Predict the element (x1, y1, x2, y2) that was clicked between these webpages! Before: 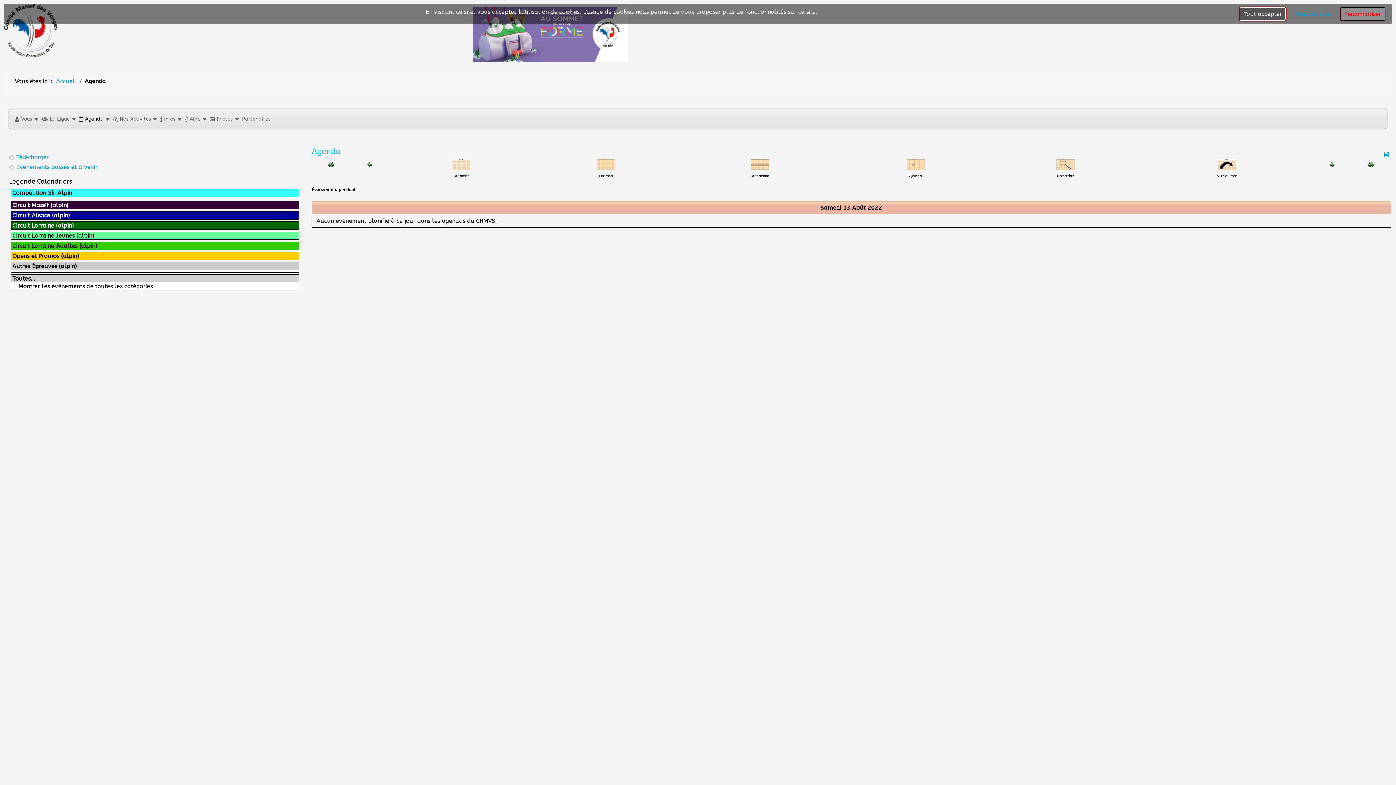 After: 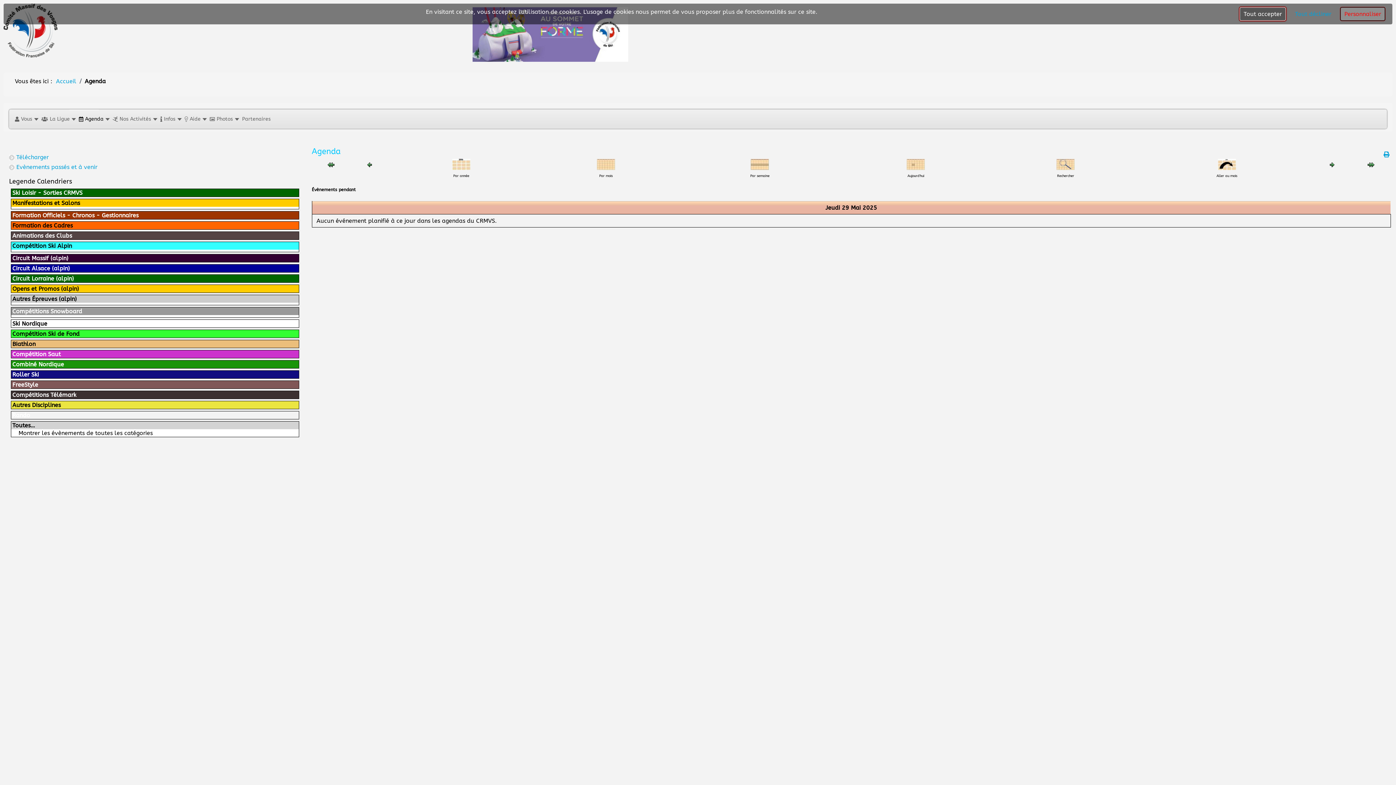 Action: bbox: (907, 160, 925, 167)